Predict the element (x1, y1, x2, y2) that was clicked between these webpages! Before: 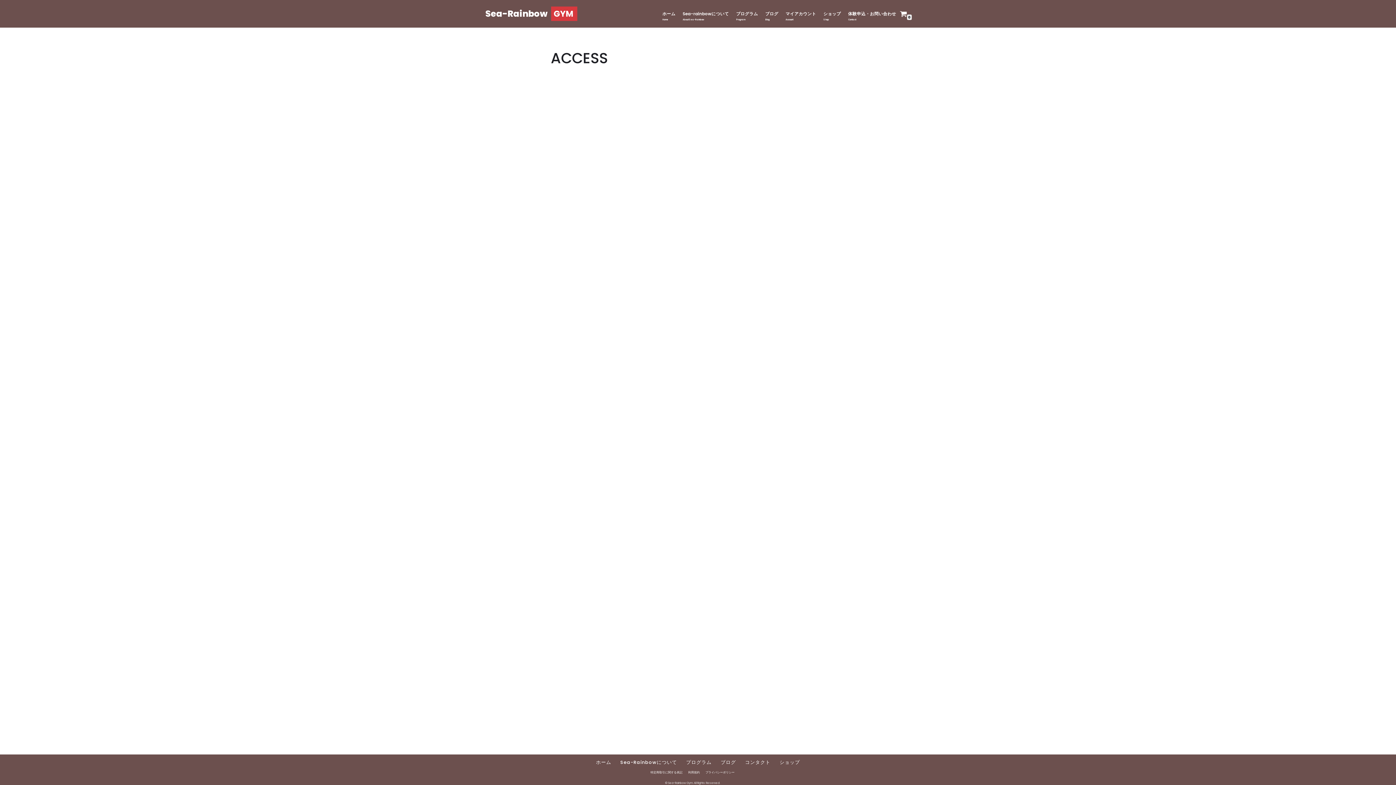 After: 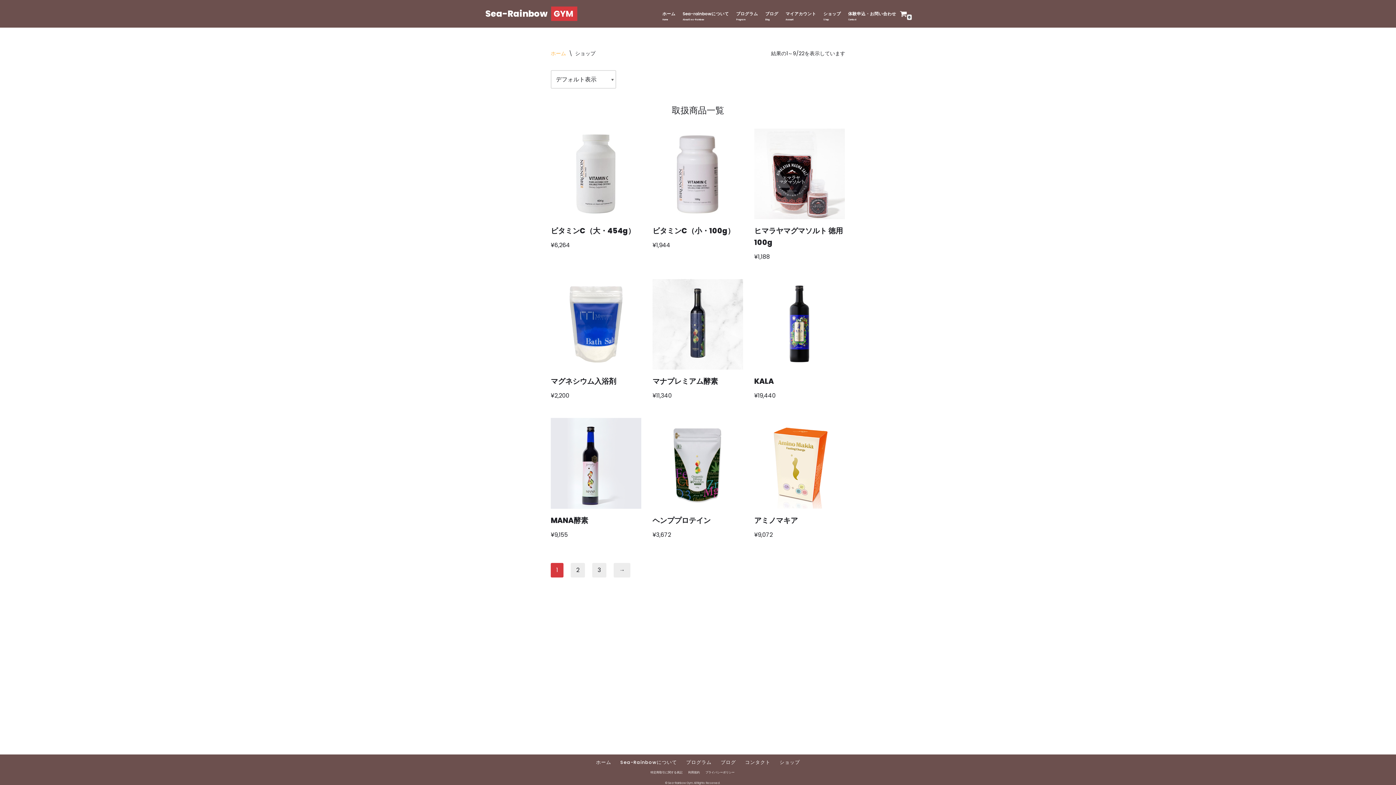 Action: label: ショップ bbox: (823, 8, 841, 19)